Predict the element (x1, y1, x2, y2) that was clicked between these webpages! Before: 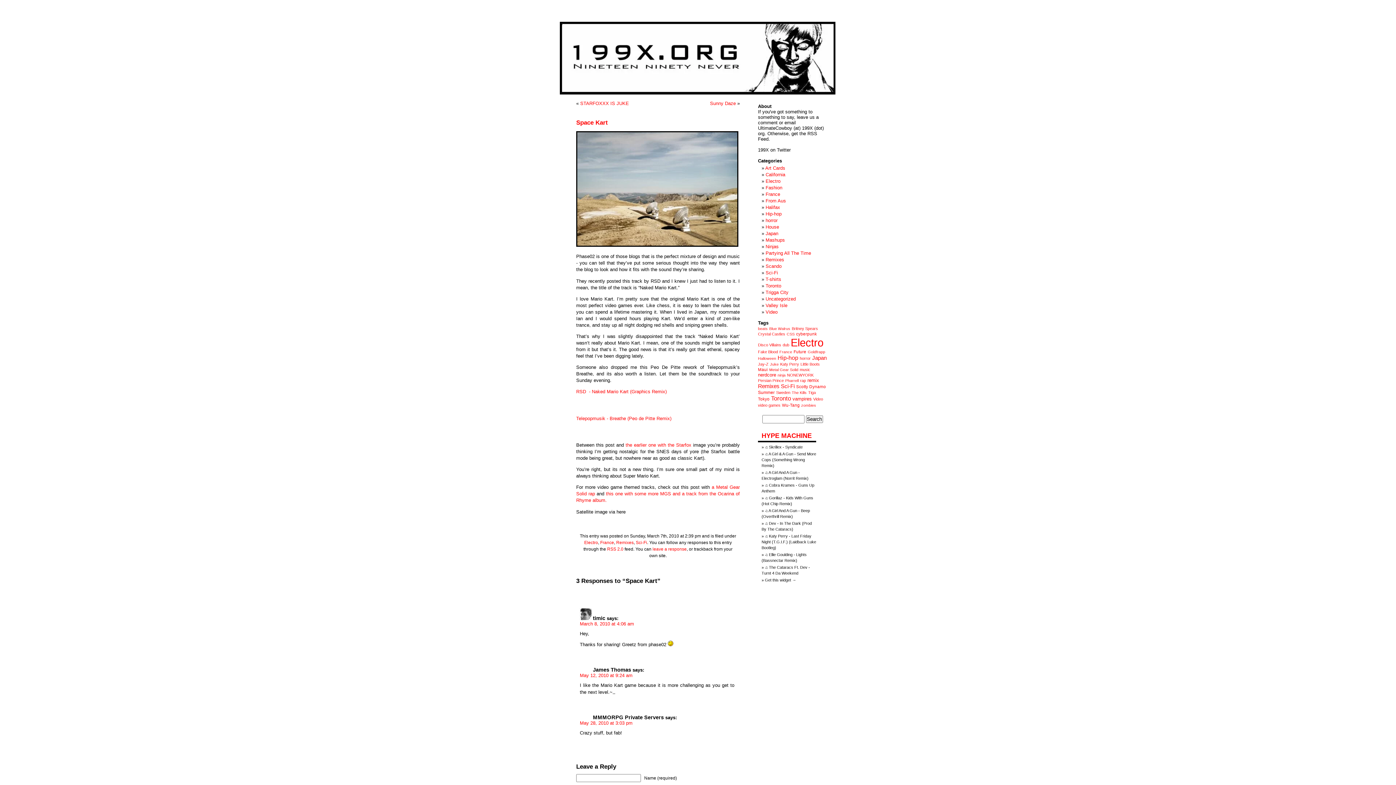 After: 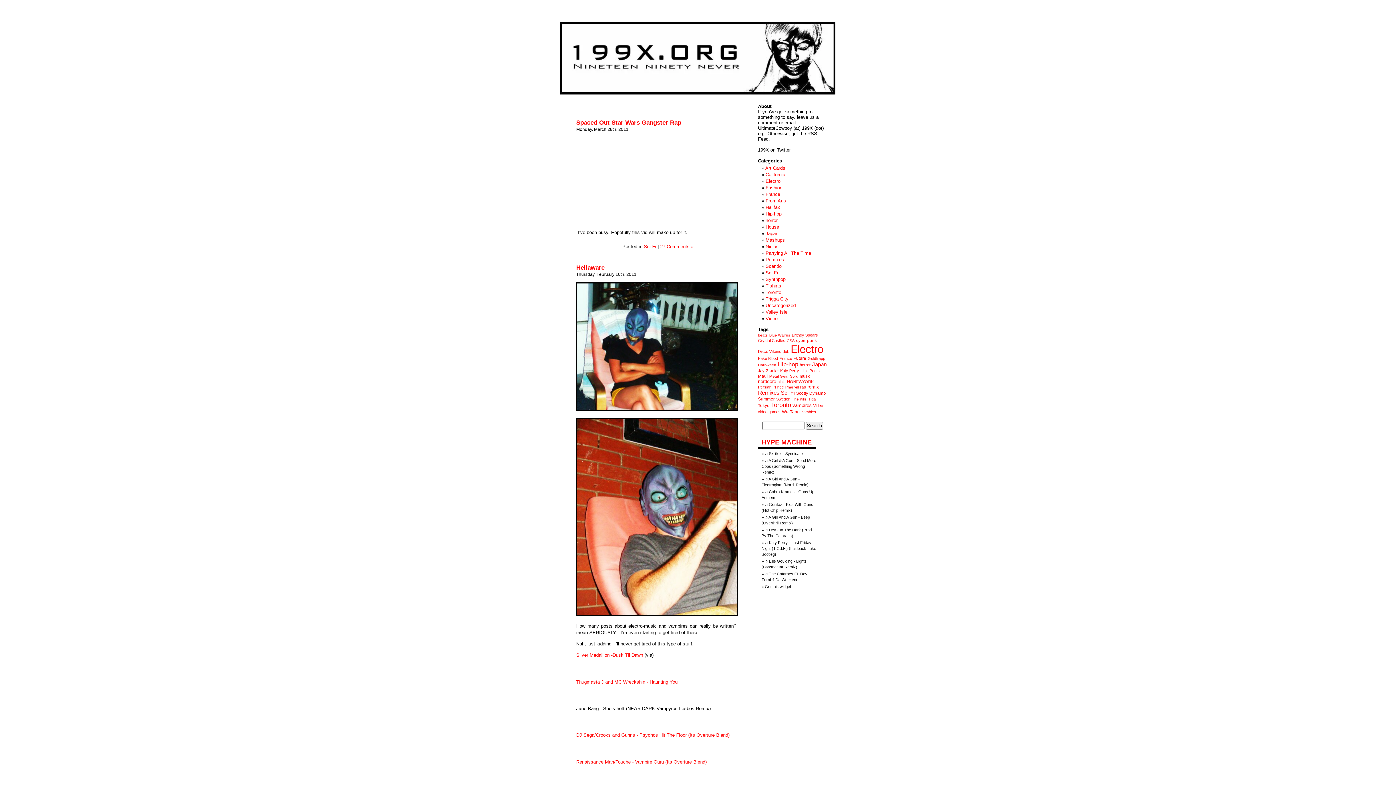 Action: label: rap bbox: (800, 378, 806, 382)